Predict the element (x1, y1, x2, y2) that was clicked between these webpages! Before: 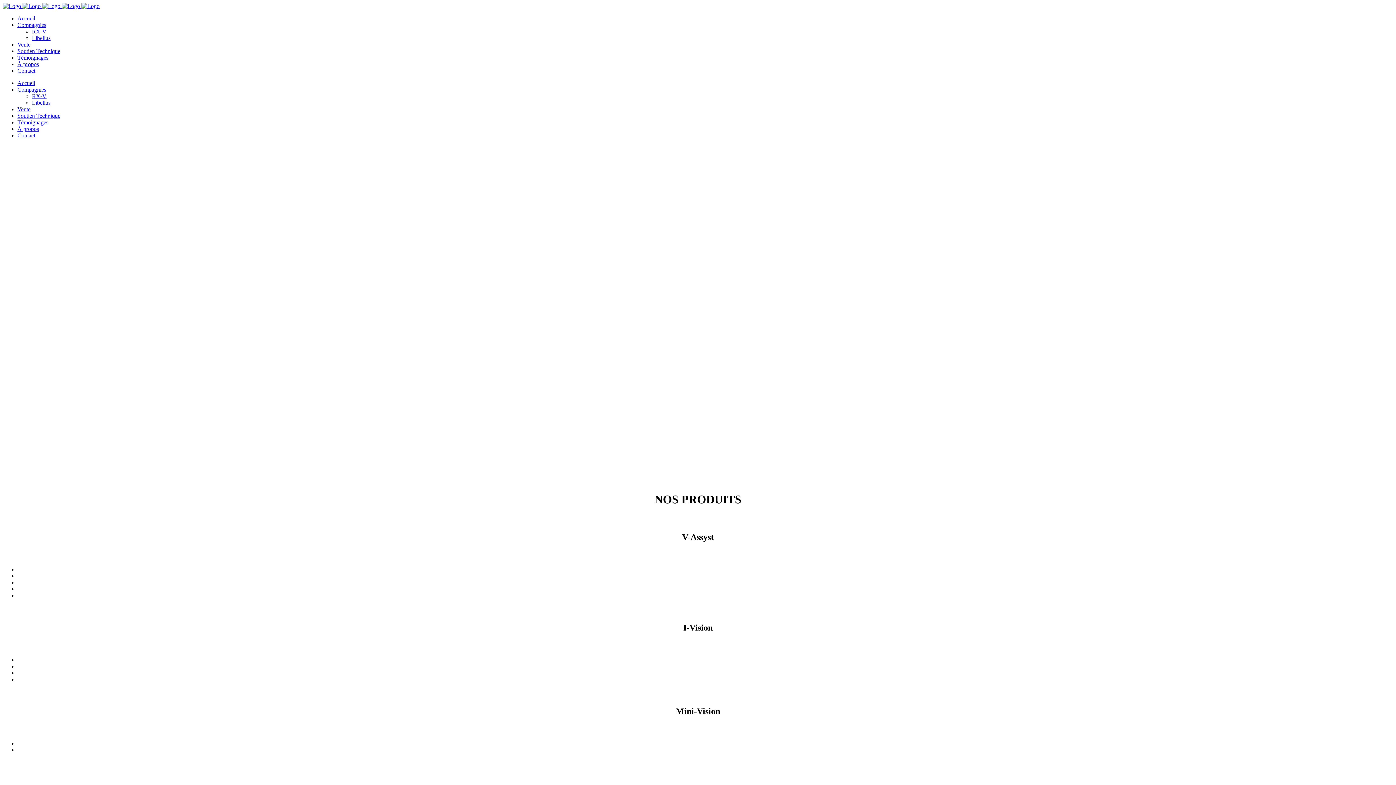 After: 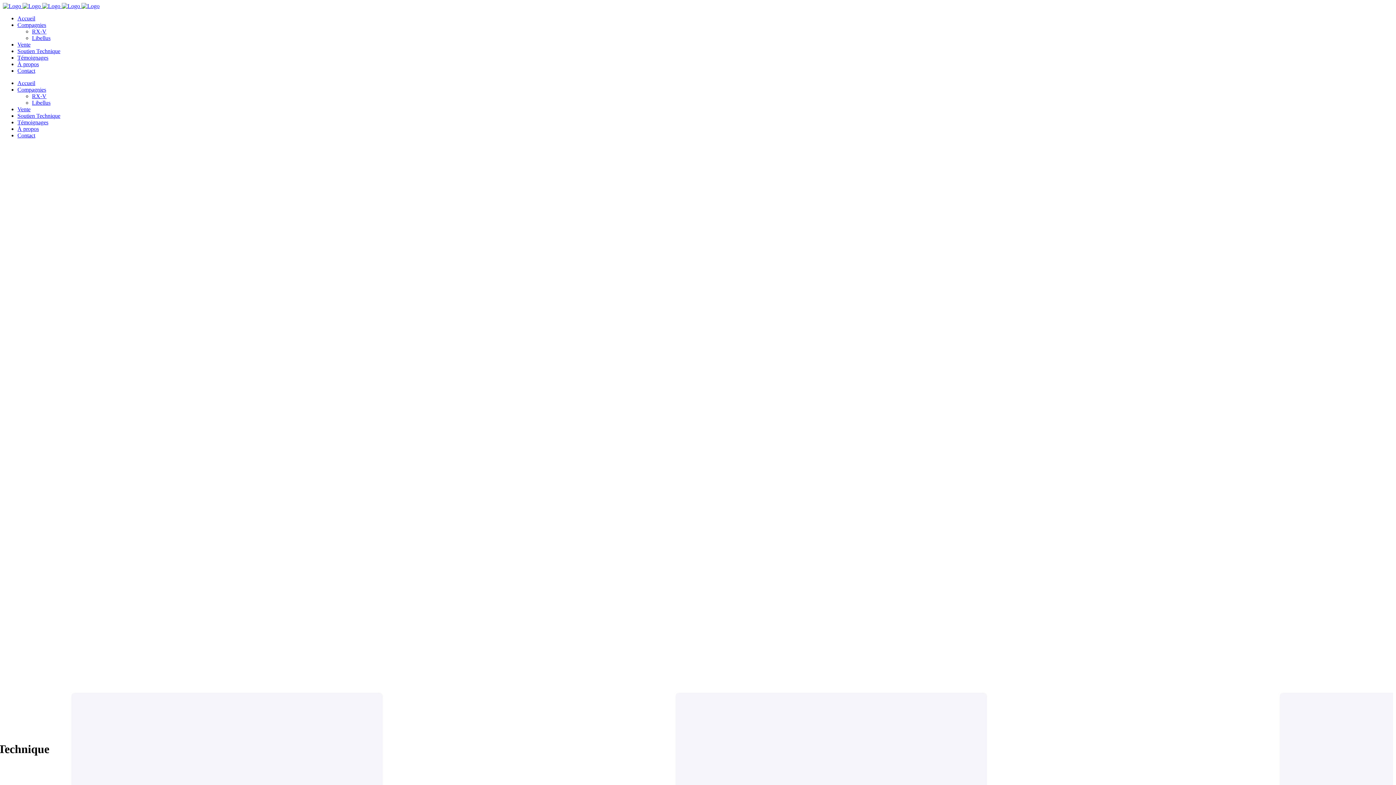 Action: bbox: (17, 48, 60, 54) label: Soutien Technique